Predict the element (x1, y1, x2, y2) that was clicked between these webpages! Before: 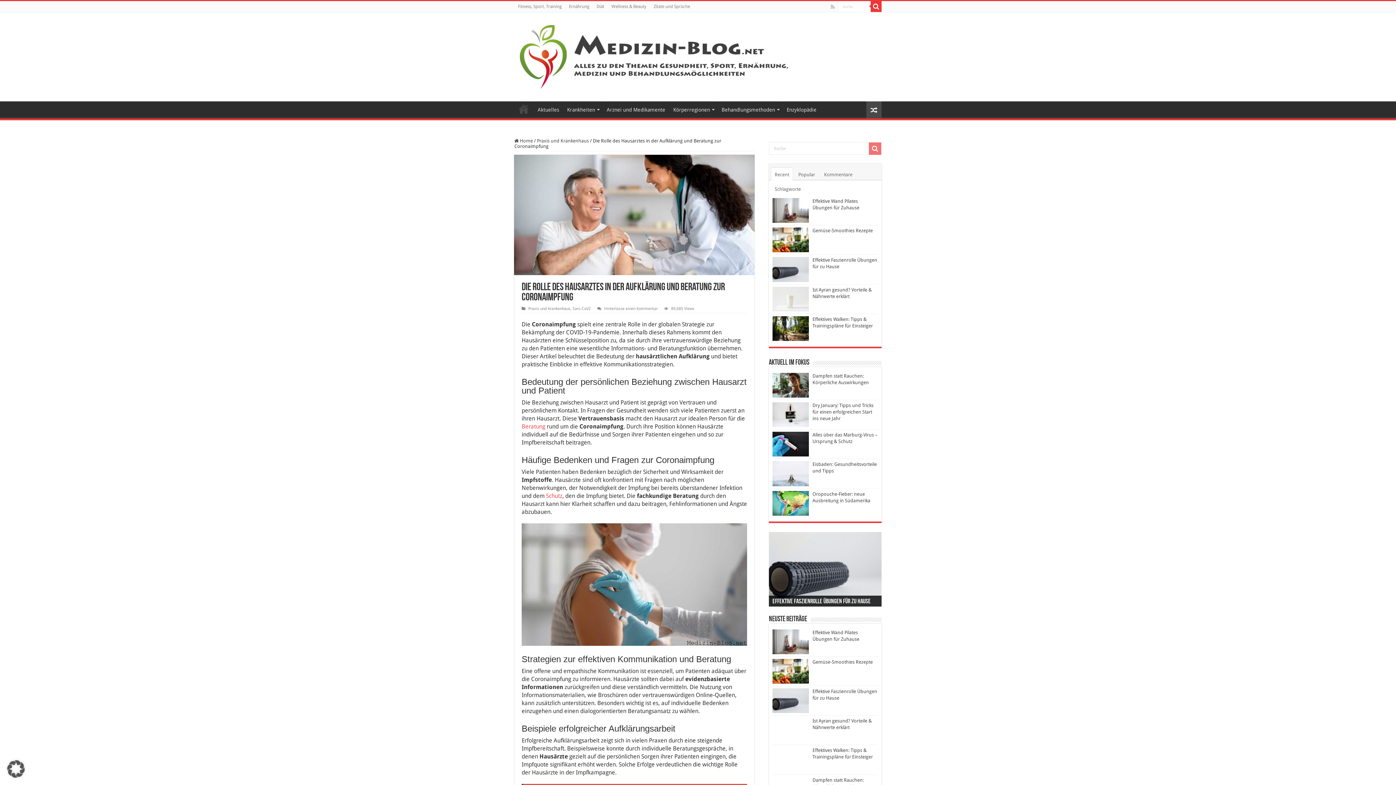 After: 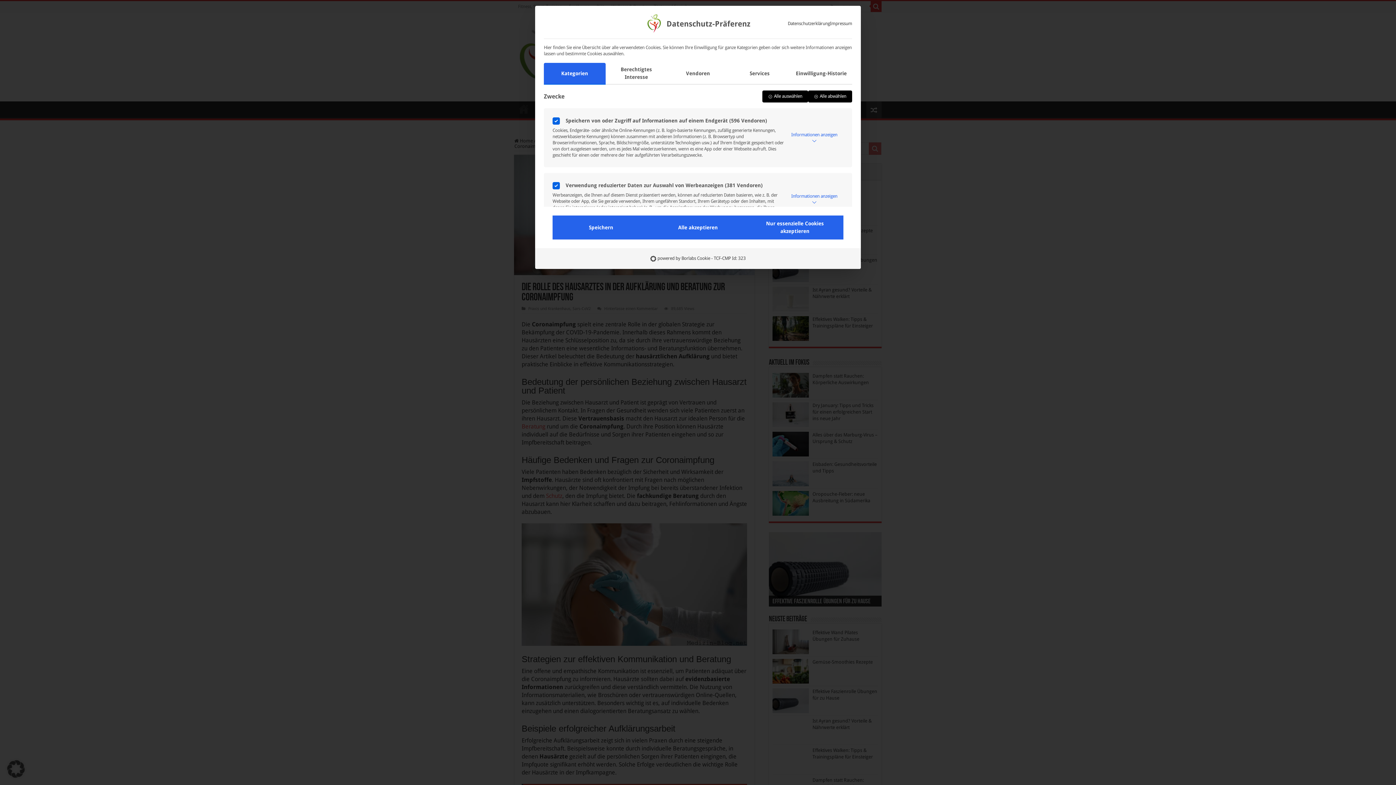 Action: label: Dialog Datenschutz-Präferenz öffnen bbox: (0, 753, 32, 785)